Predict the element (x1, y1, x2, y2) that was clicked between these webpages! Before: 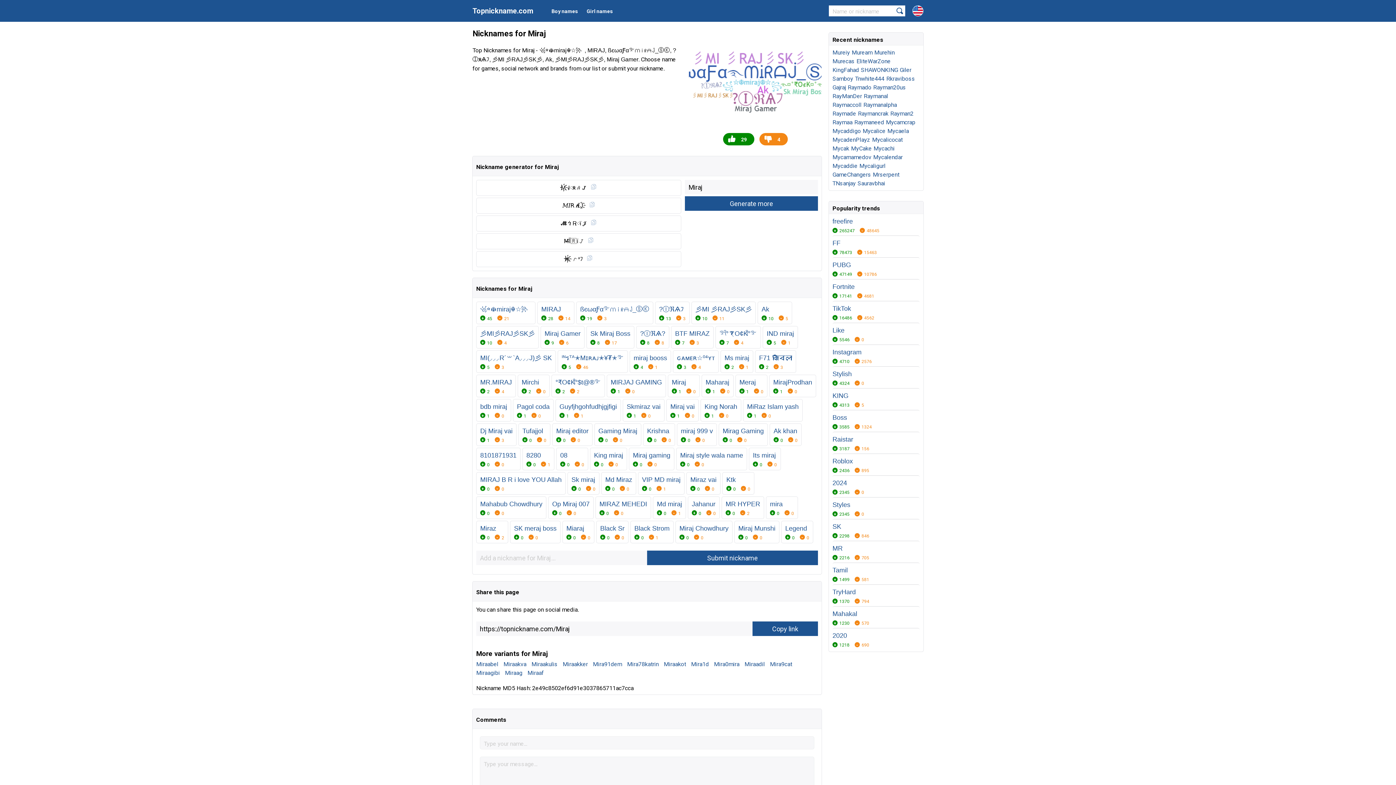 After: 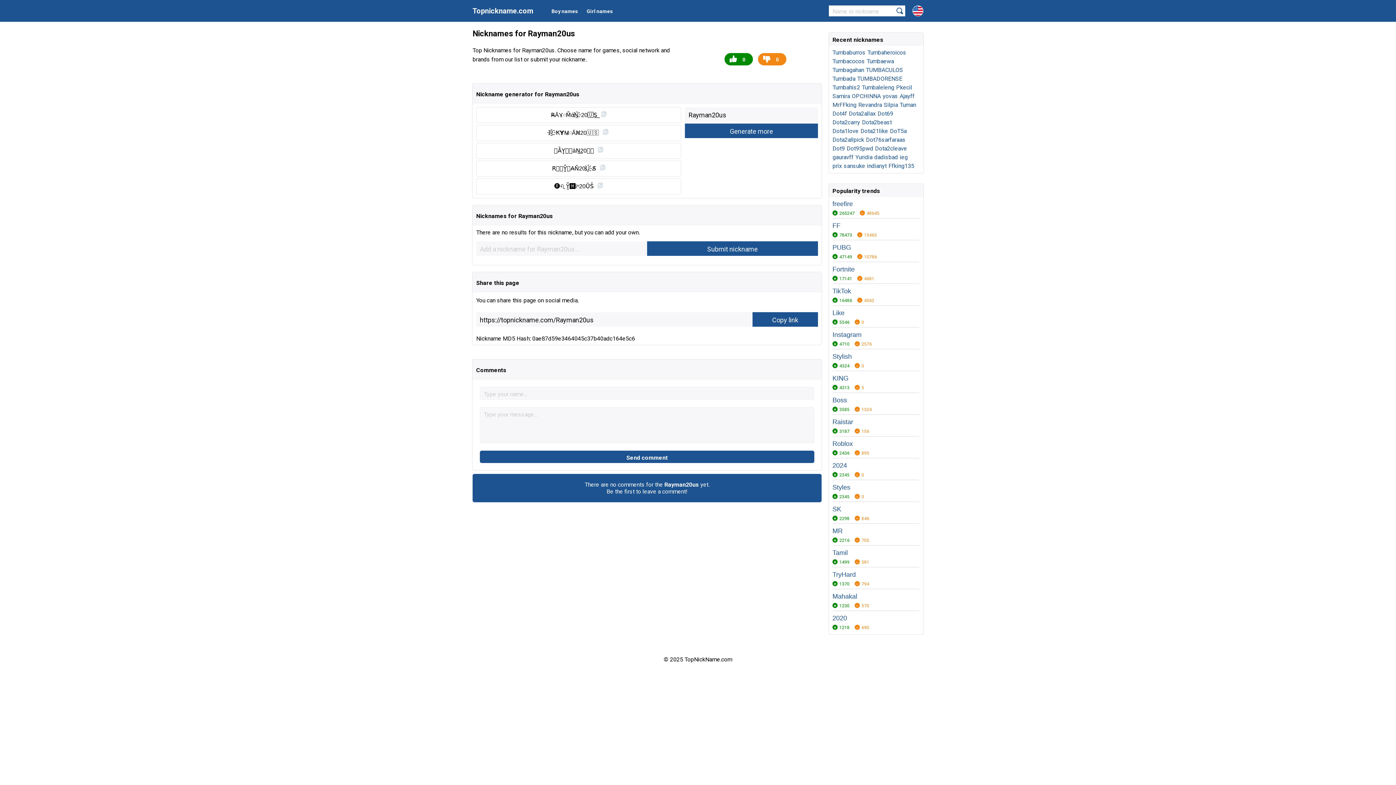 Action: bbox: (873, 84, 906, 90) label: Rayman20us